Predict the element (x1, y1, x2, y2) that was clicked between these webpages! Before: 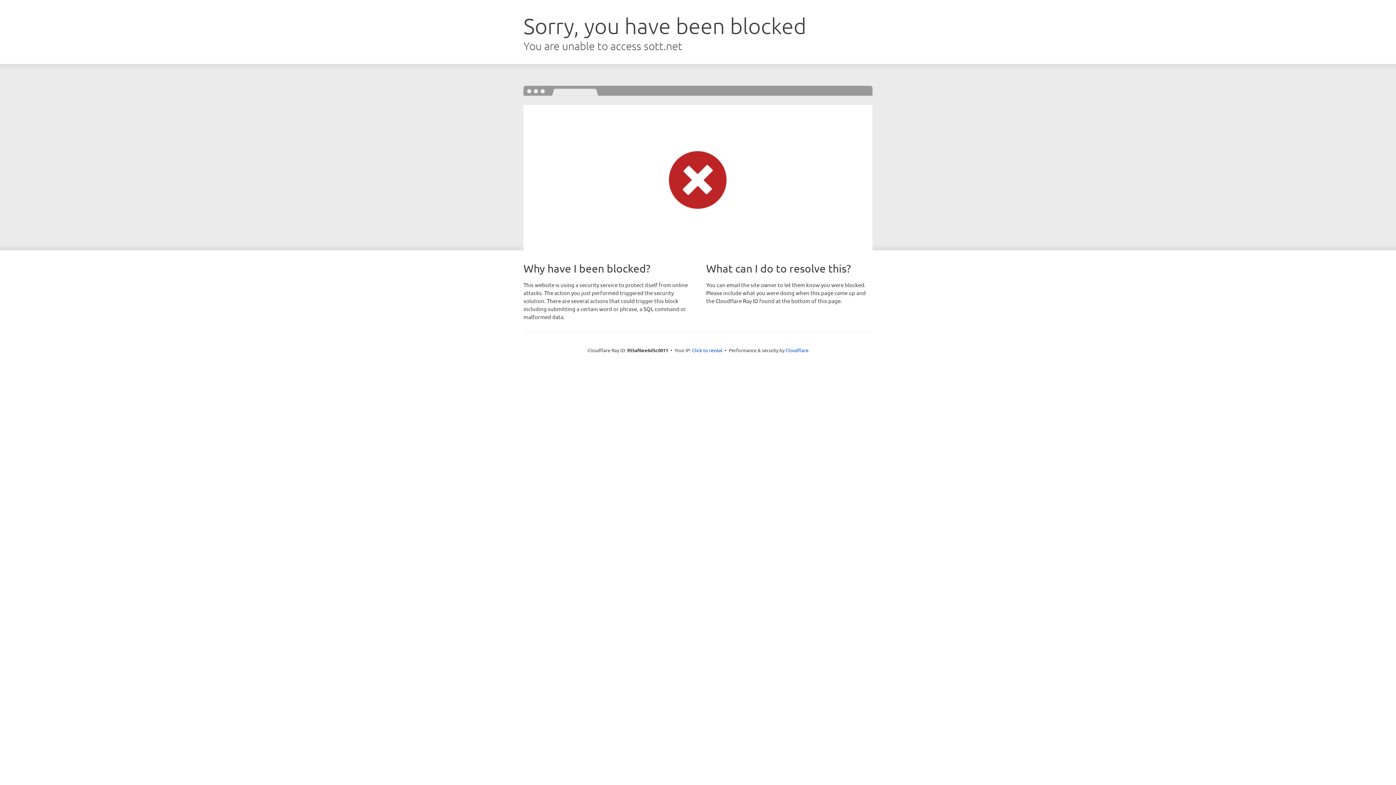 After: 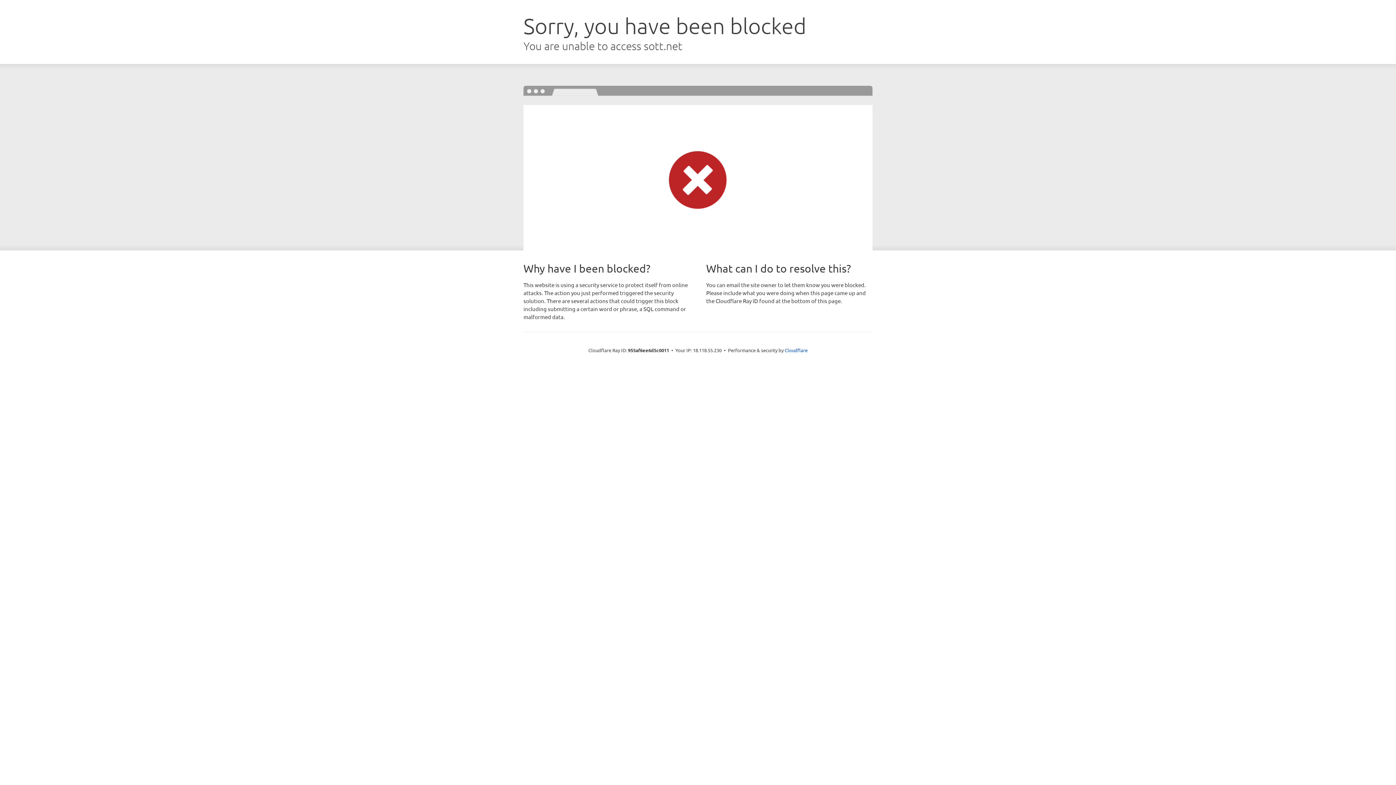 Action: bbox: (692, 346, 722, 353) label: Click to reveal